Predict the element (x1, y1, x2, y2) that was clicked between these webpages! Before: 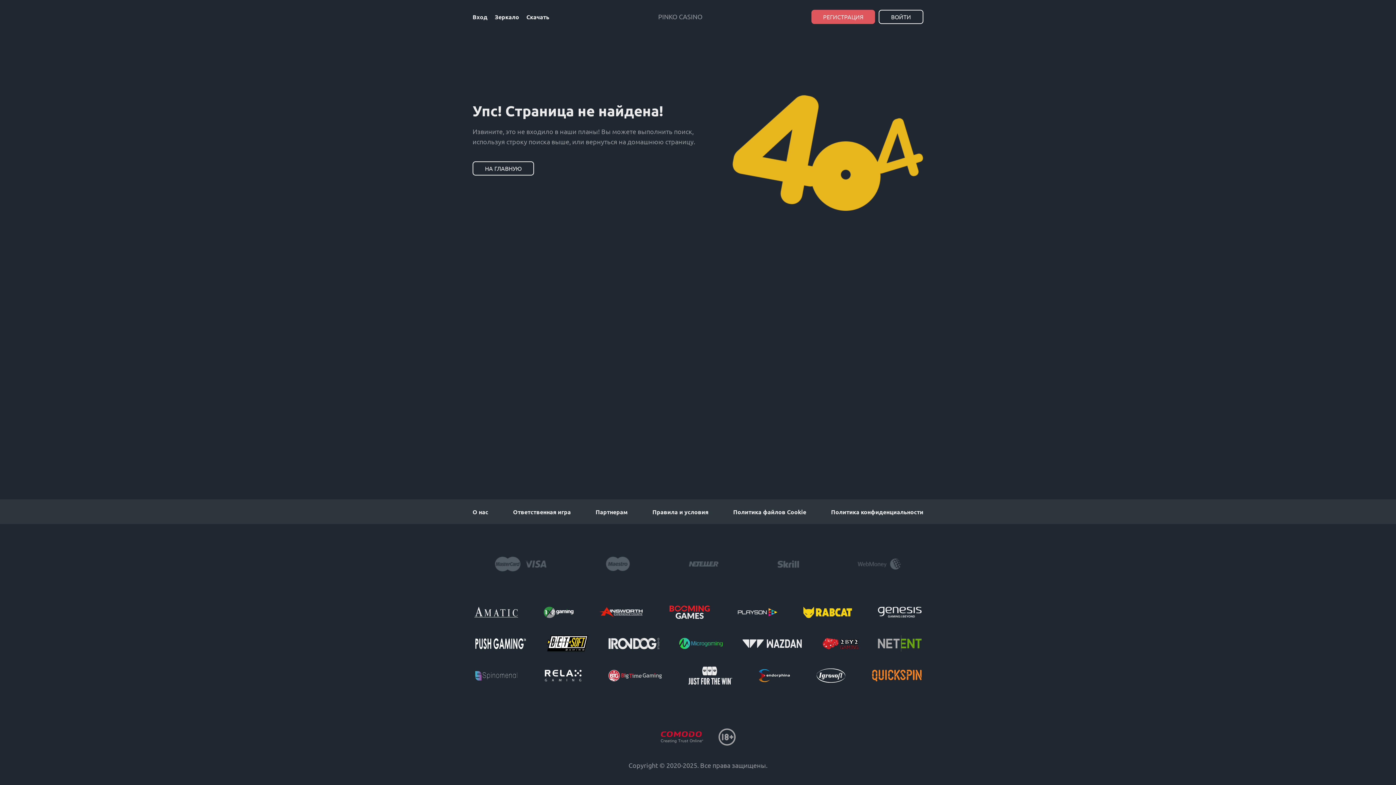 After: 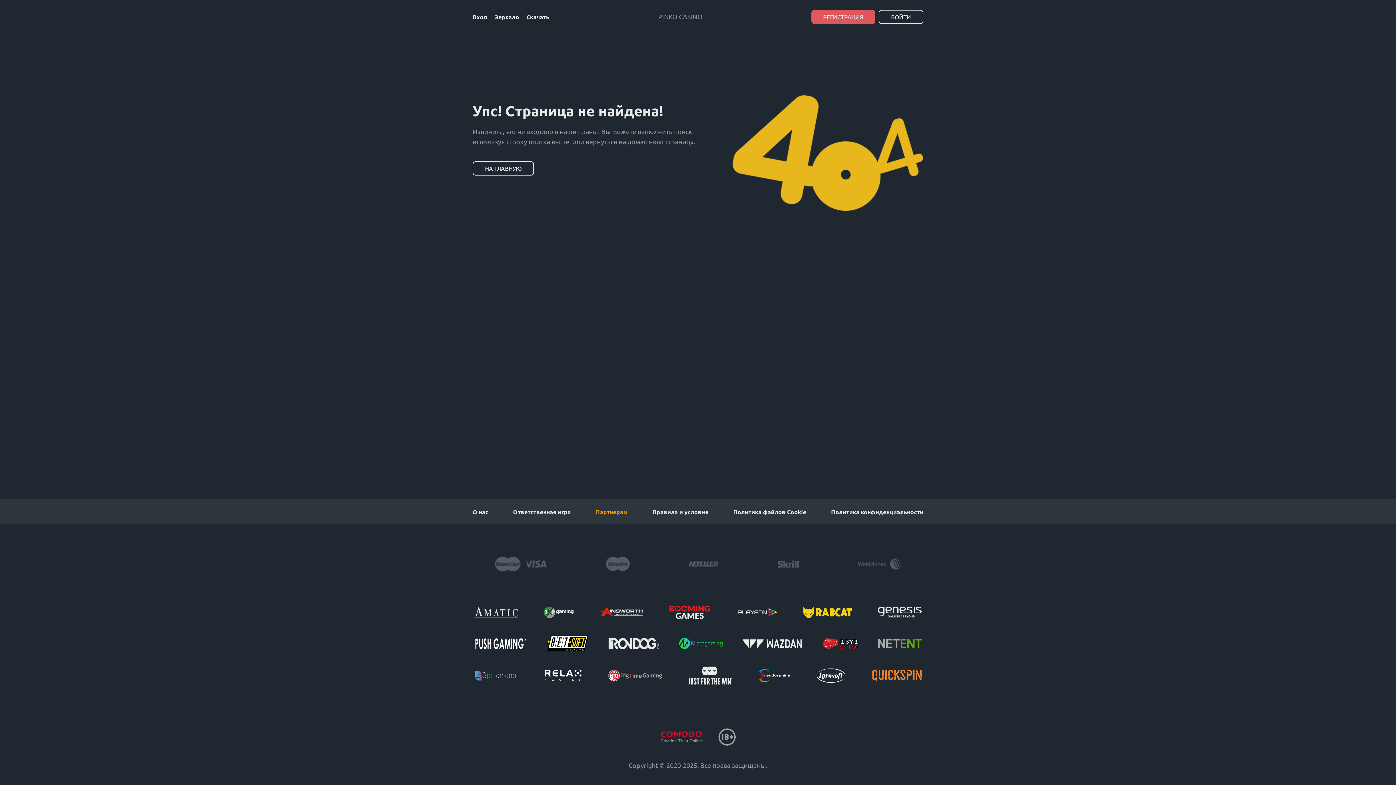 Action: bbox: (595, 508, 627, 516) label: Партнерам